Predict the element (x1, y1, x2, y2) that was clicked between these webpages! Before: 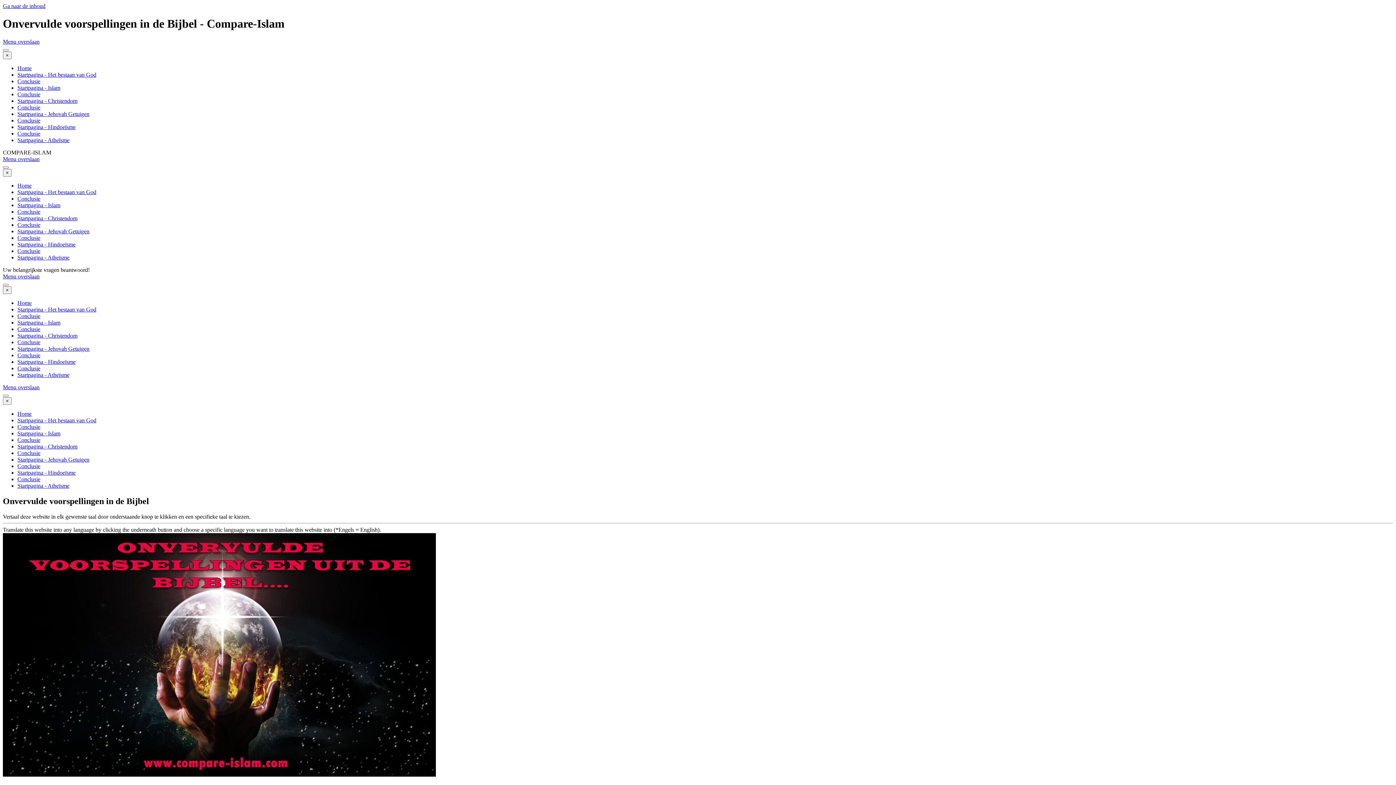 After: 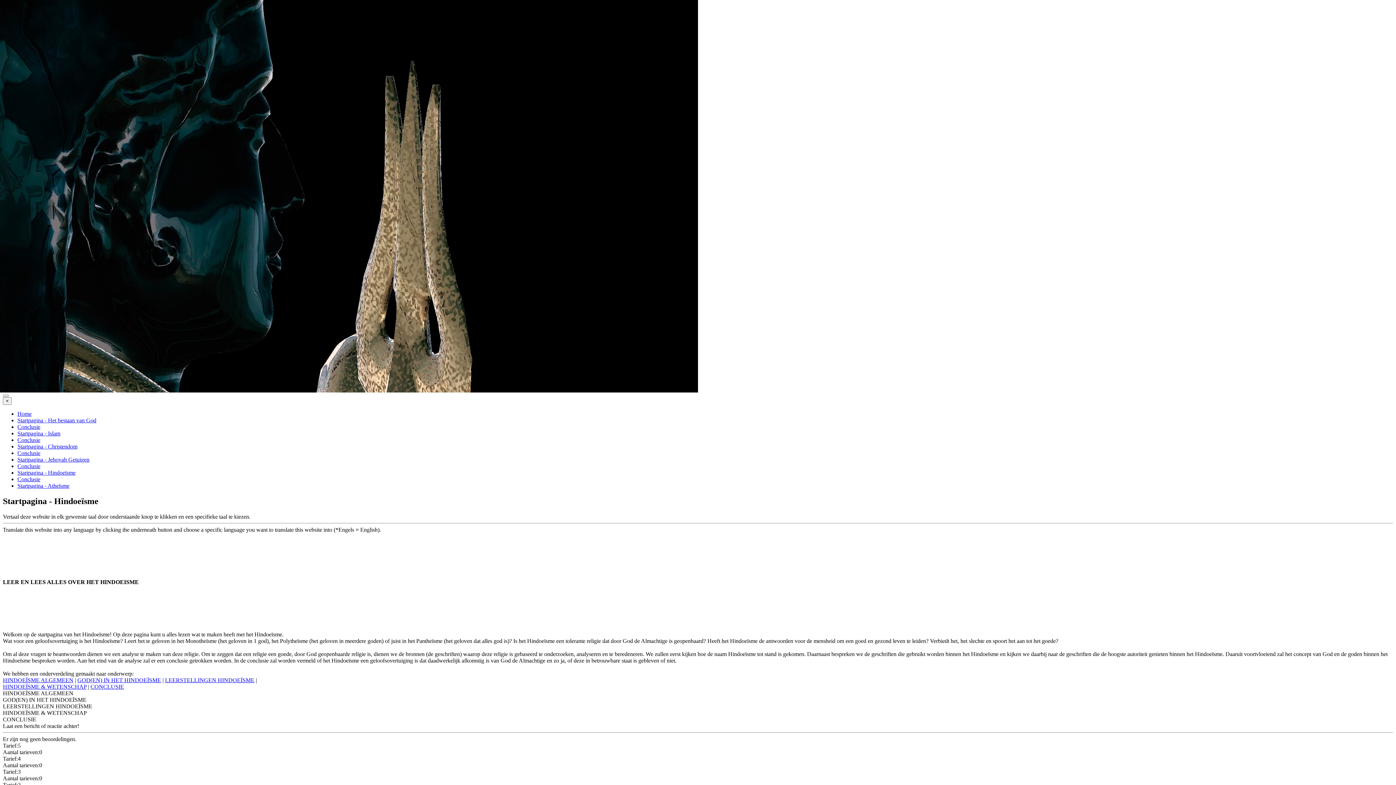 Action: label: Startpagina - Hindoeïsme bbox: (17, 123, 75, 130)